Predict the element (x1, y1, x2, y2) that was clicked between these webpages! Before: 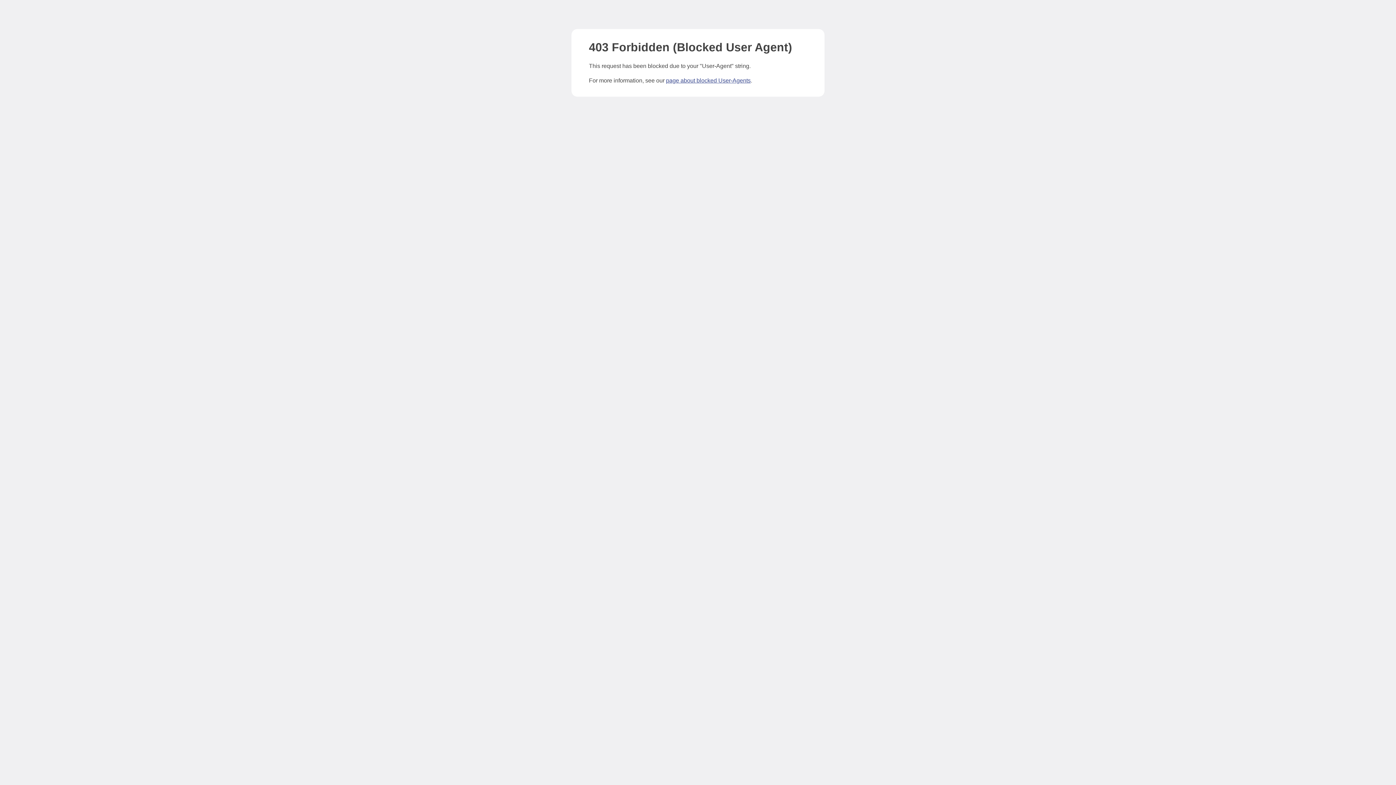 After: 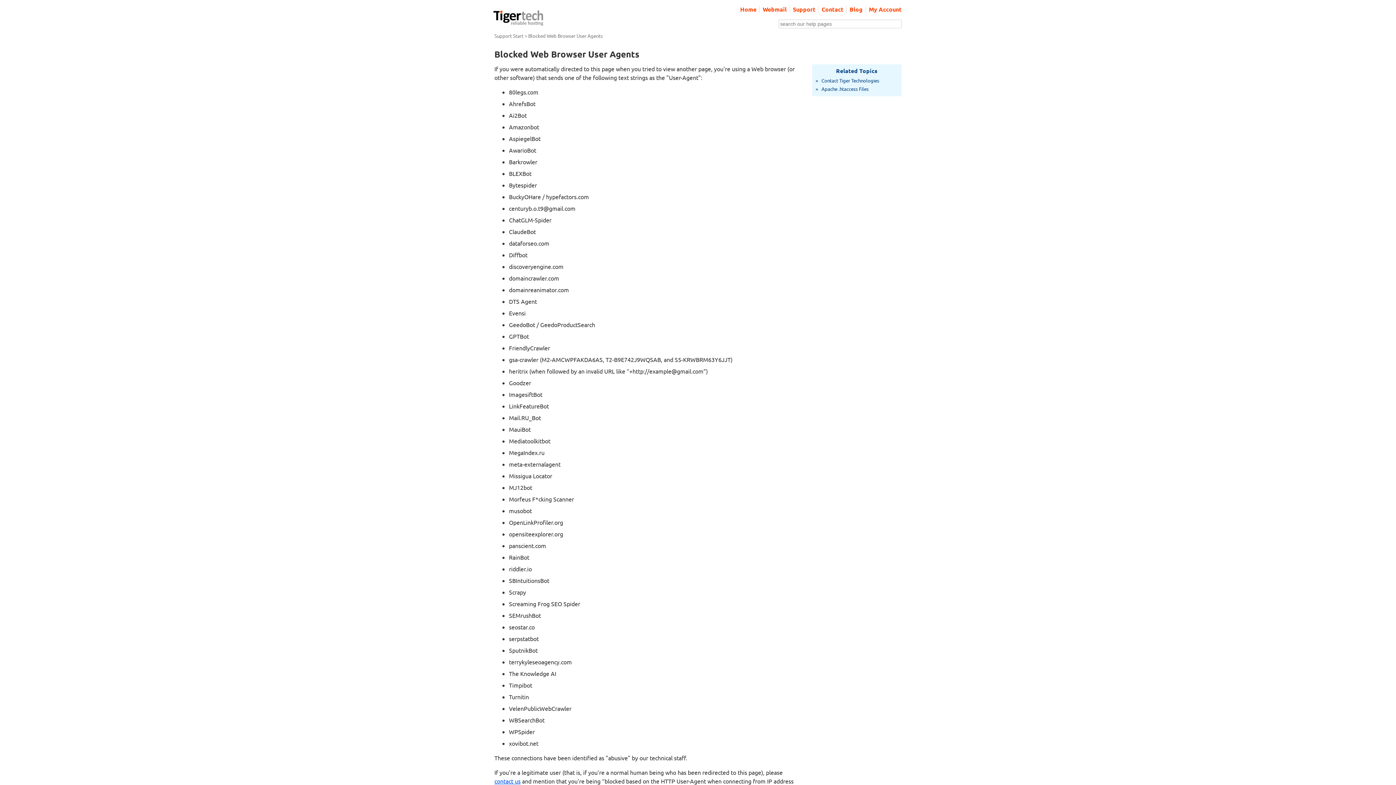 Action: bbox: (666, 77, 750, 83) label: page about blocked User-Agents